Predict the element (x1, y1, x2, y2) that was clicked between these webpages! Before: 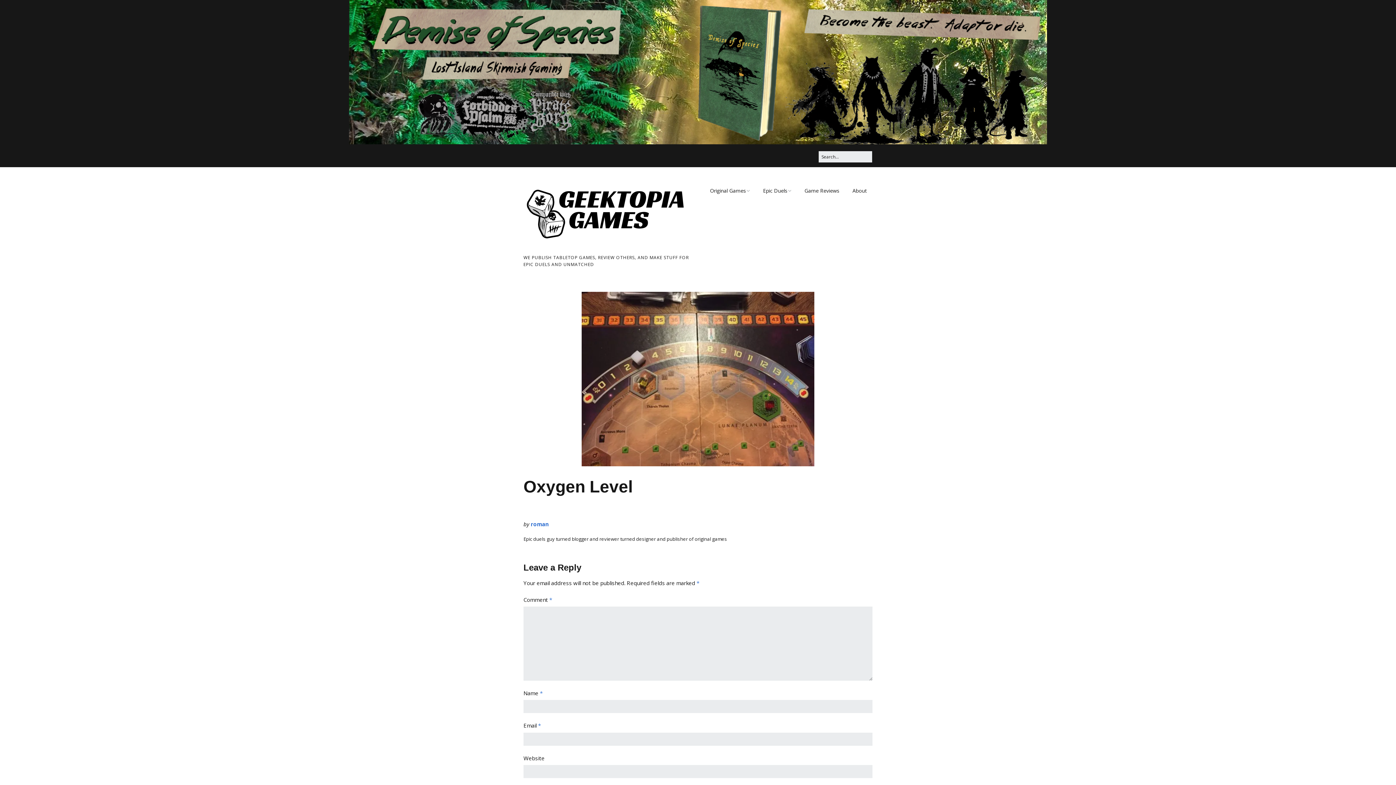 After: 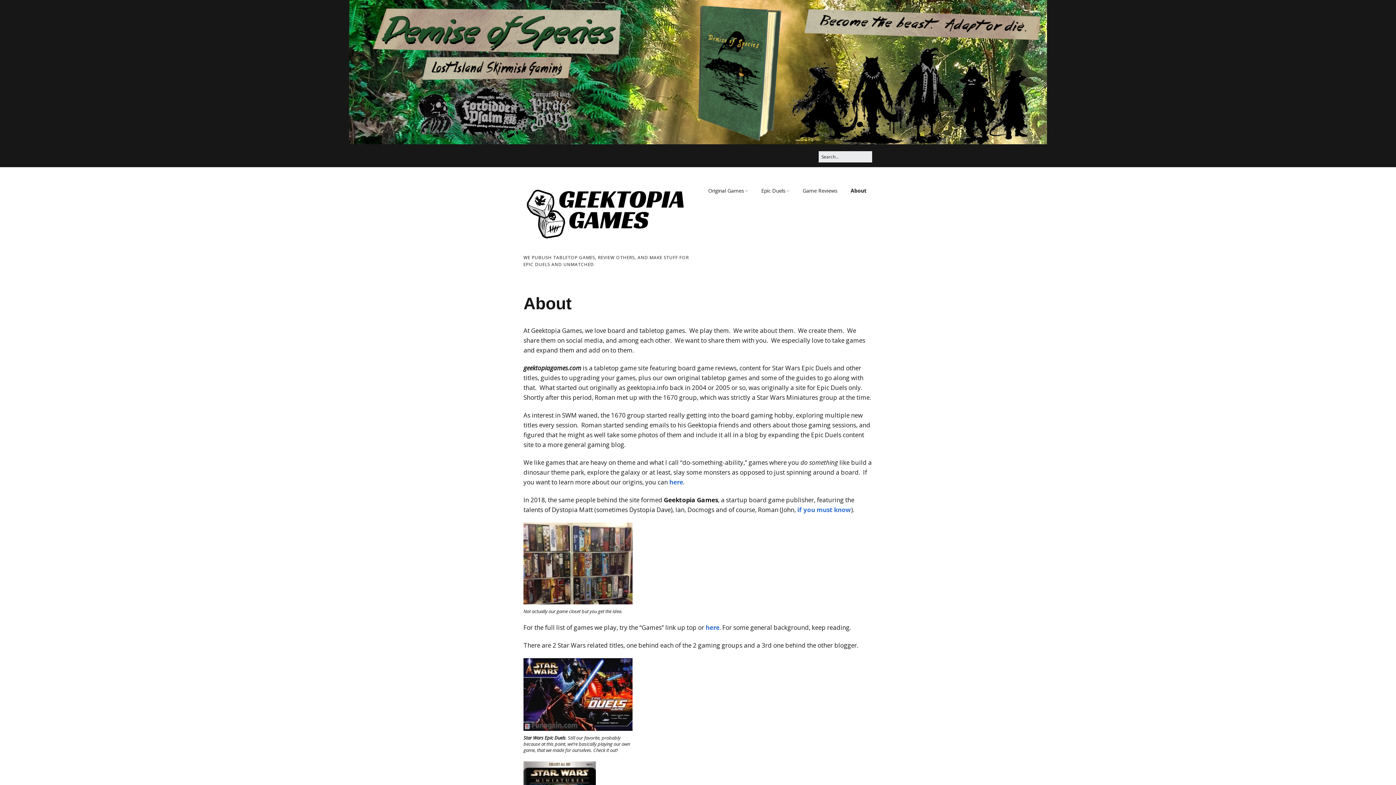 Action: label: About bbox: (846, 183, 872, 198)